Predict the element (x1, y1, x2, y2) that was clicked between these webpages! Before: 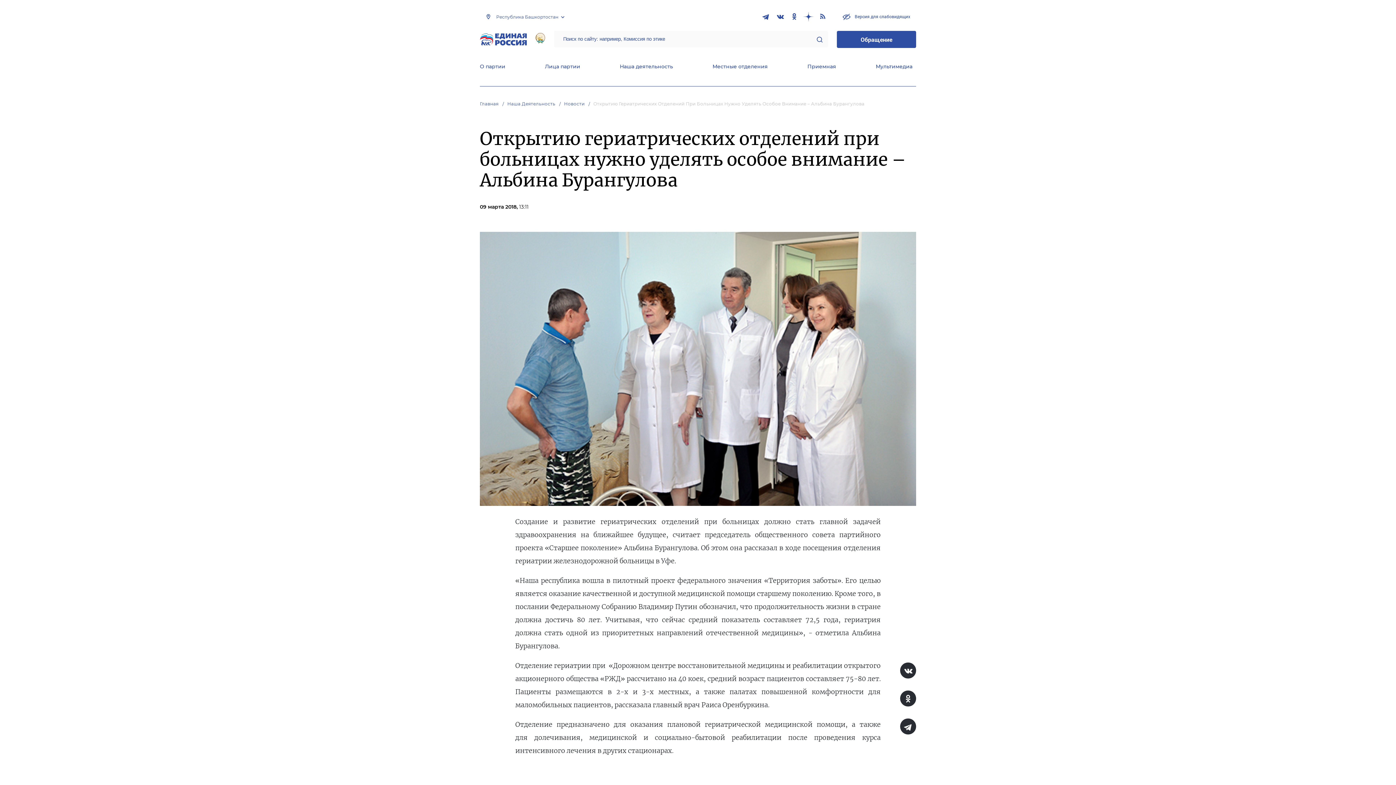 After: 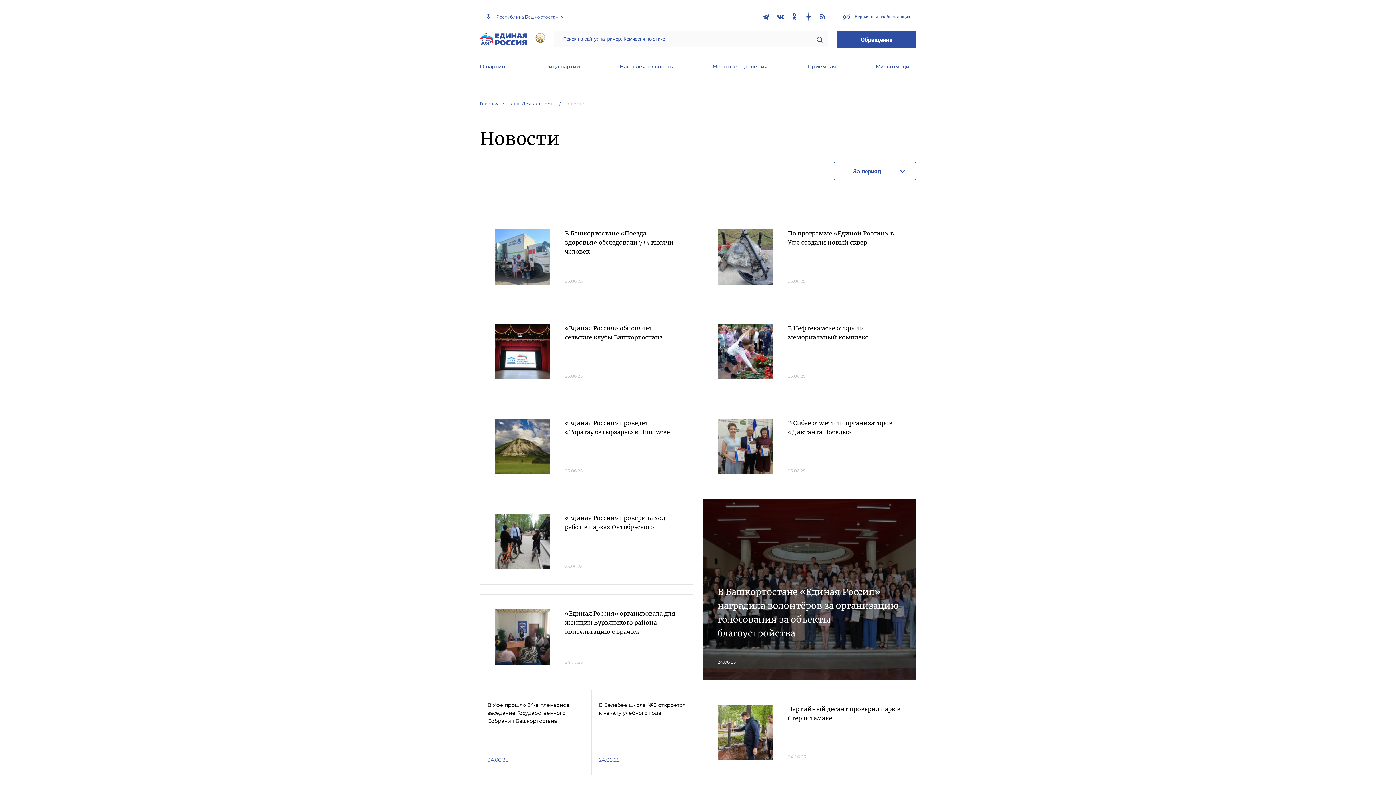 Action: bbox: (564, 101, 592, 106) label: Новости